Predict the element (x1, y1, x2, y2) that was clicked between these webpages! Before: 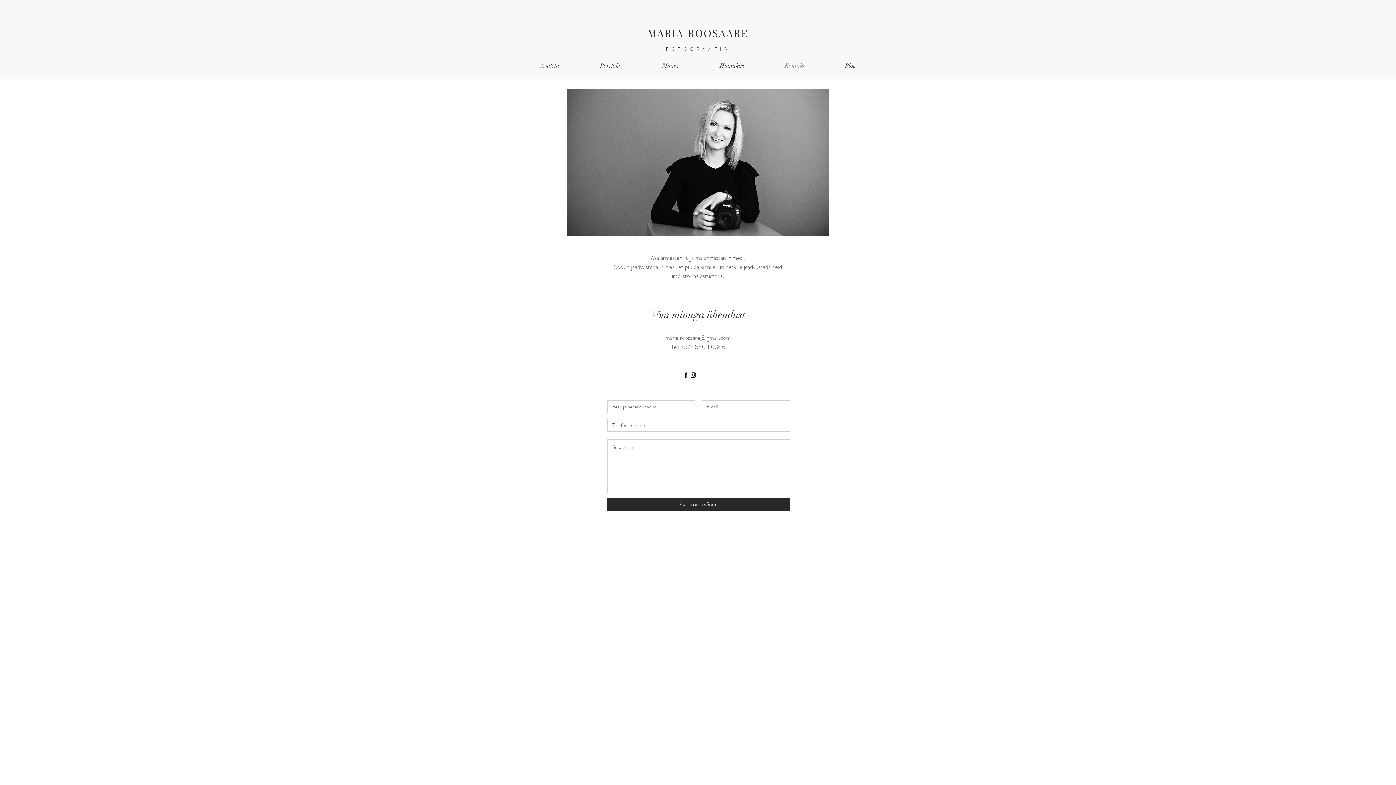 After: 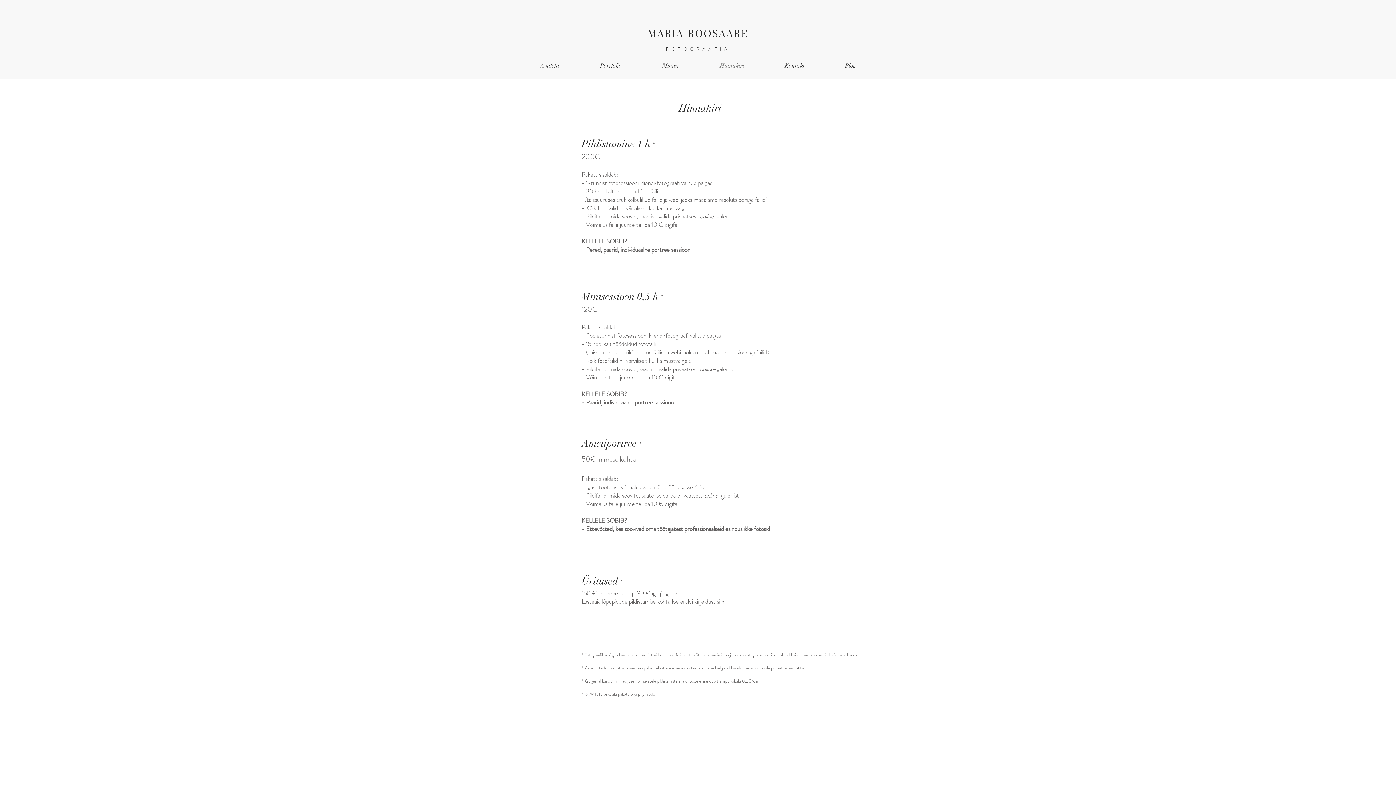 Action: bbox: (699, 58, 764, 73) label: Hinnakiri